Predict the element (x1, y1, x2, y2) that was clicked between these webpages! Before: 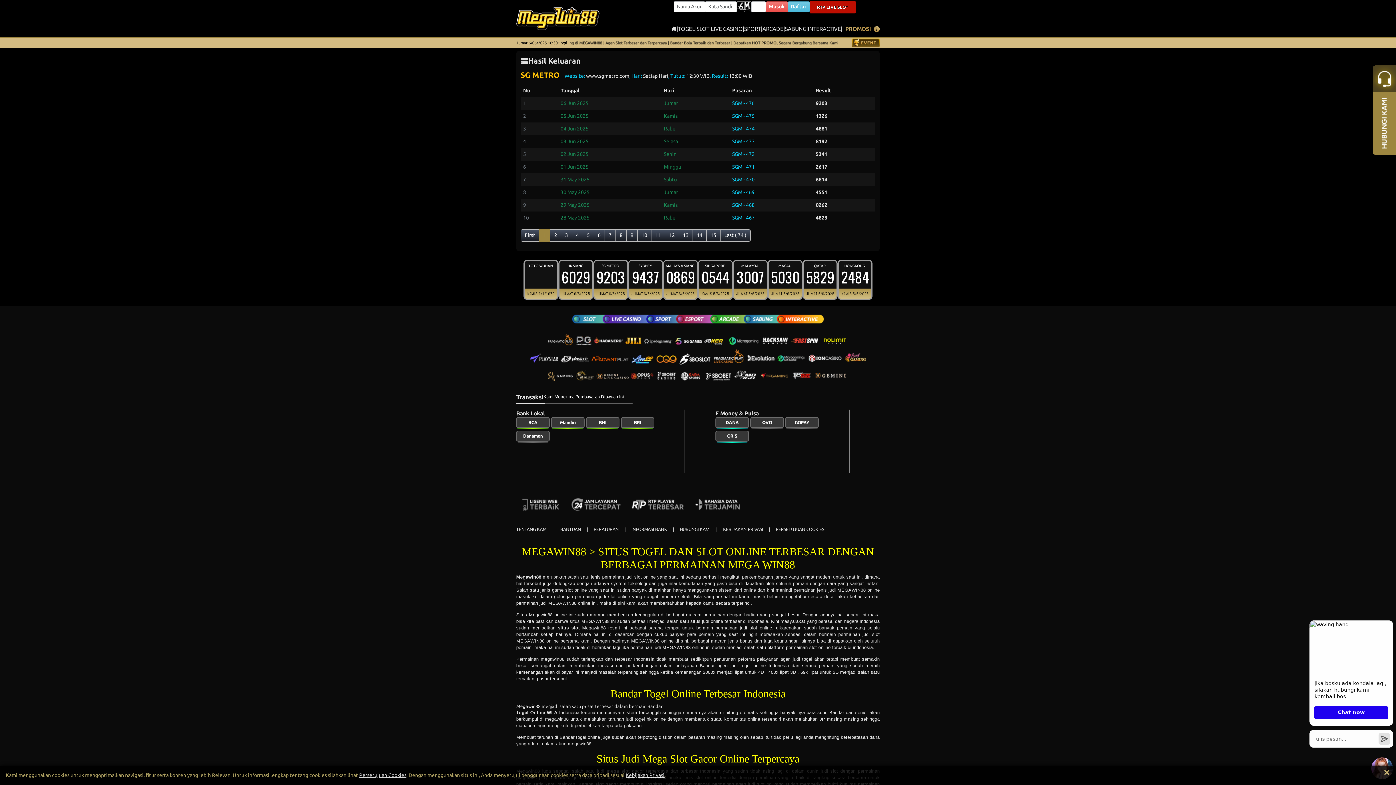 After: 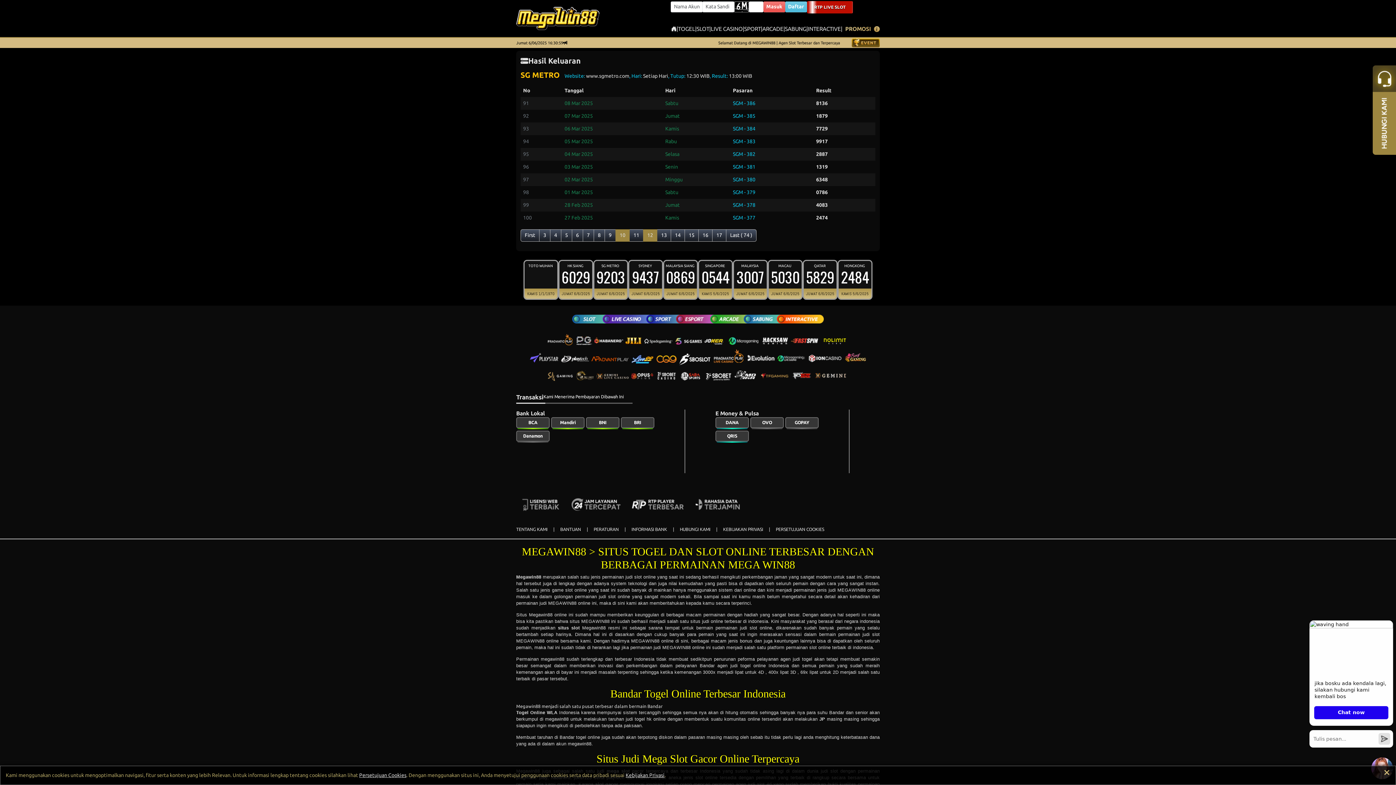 Action: bbox: (637, 229, 651, 241) label: 10